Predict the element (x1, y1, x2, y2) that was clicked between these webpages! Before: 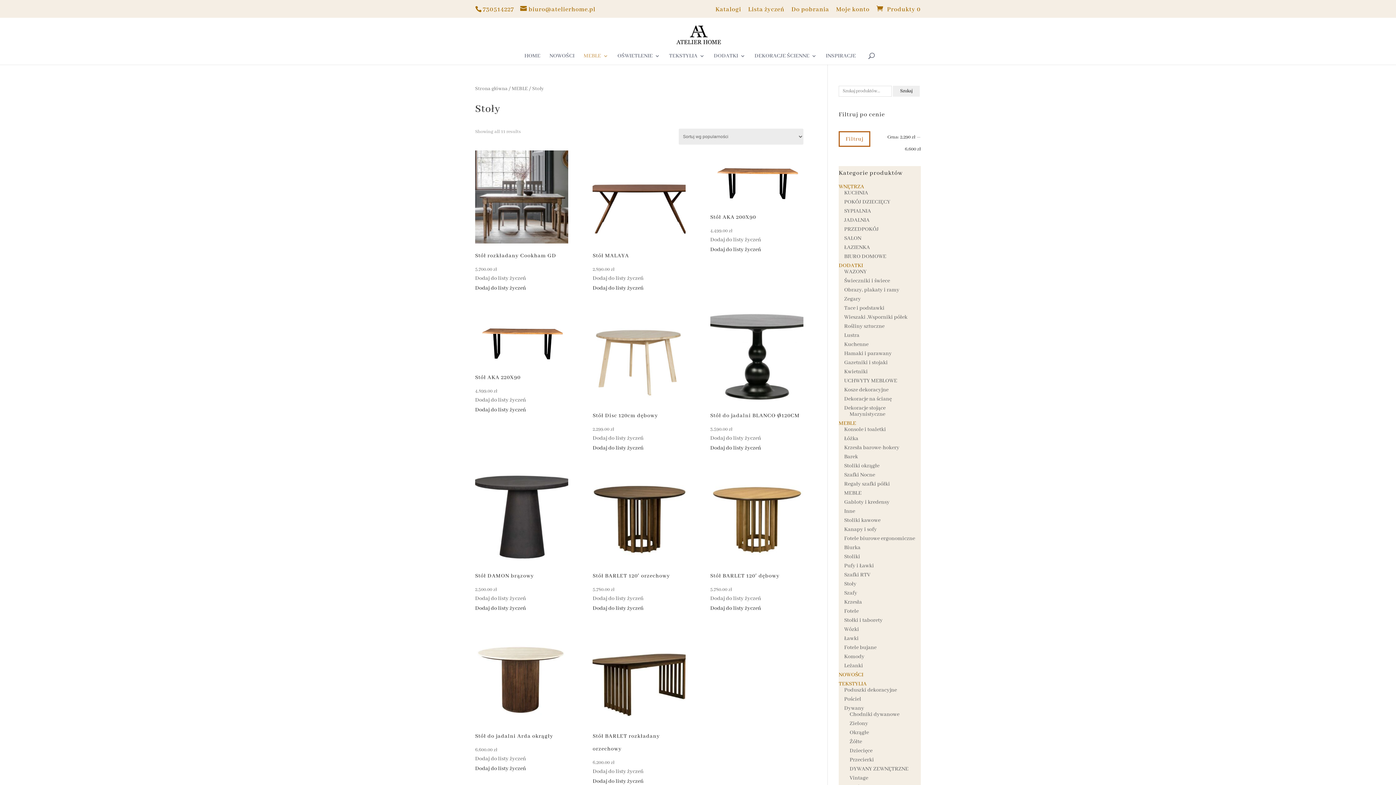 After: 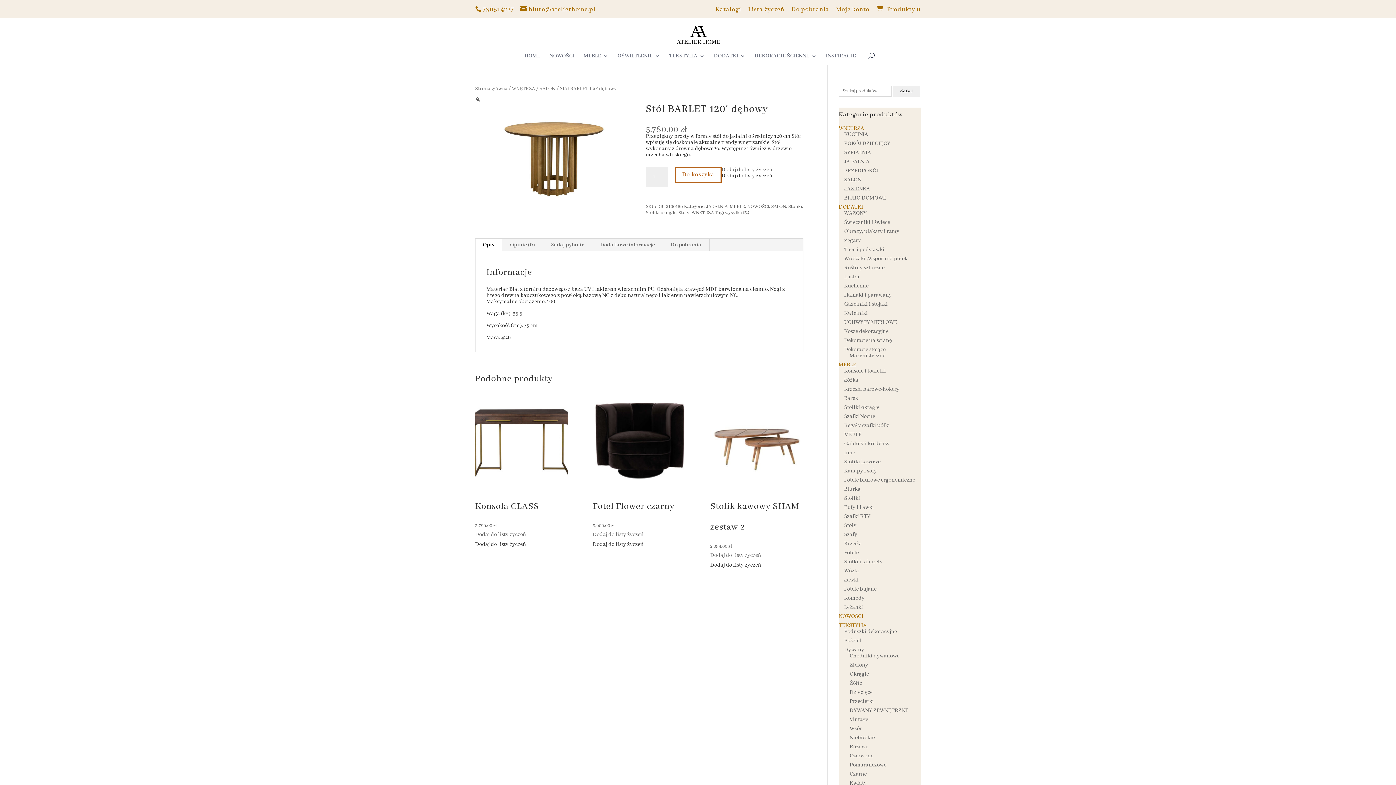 Action: bbox: (710, 567, 803, 594) label: Stół BARLET 120′ dębowy
5,780.00 zł